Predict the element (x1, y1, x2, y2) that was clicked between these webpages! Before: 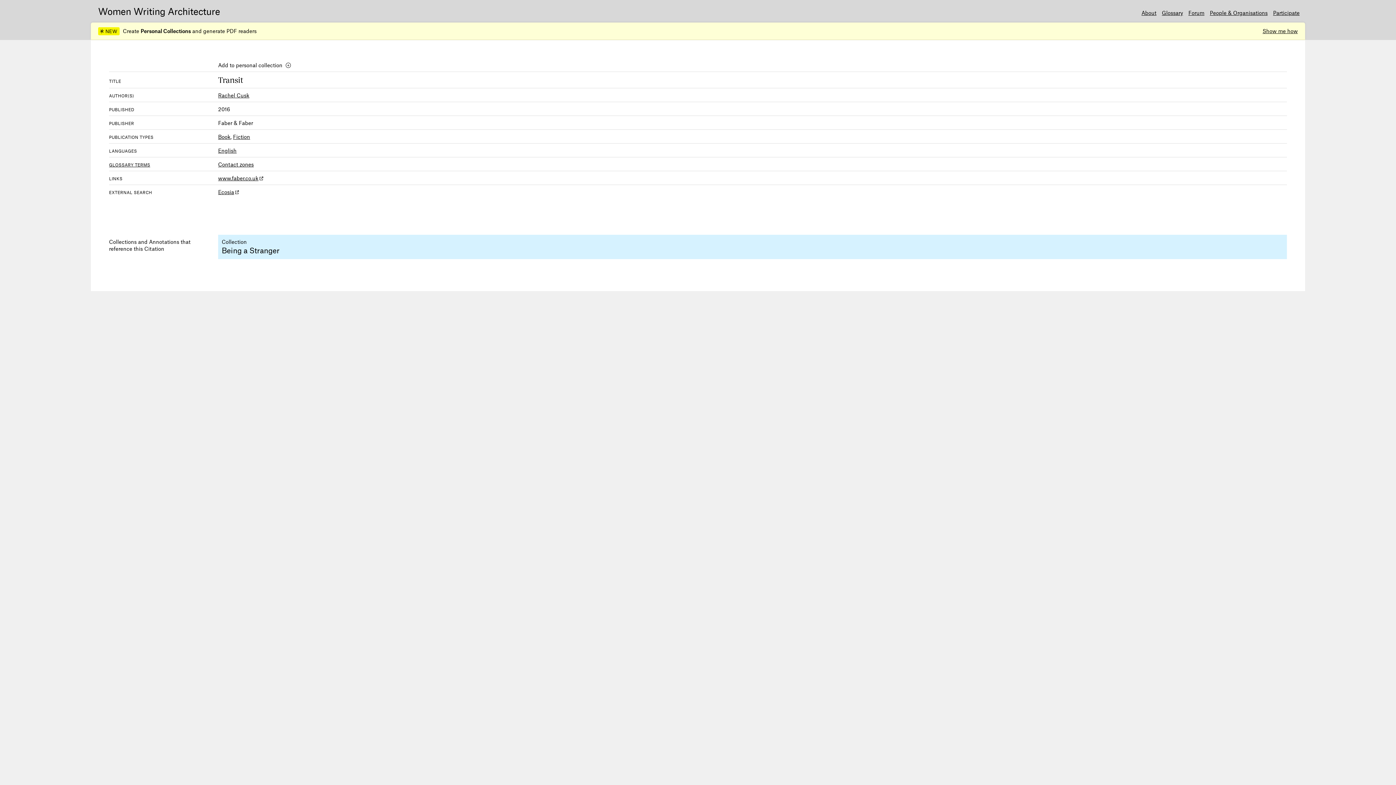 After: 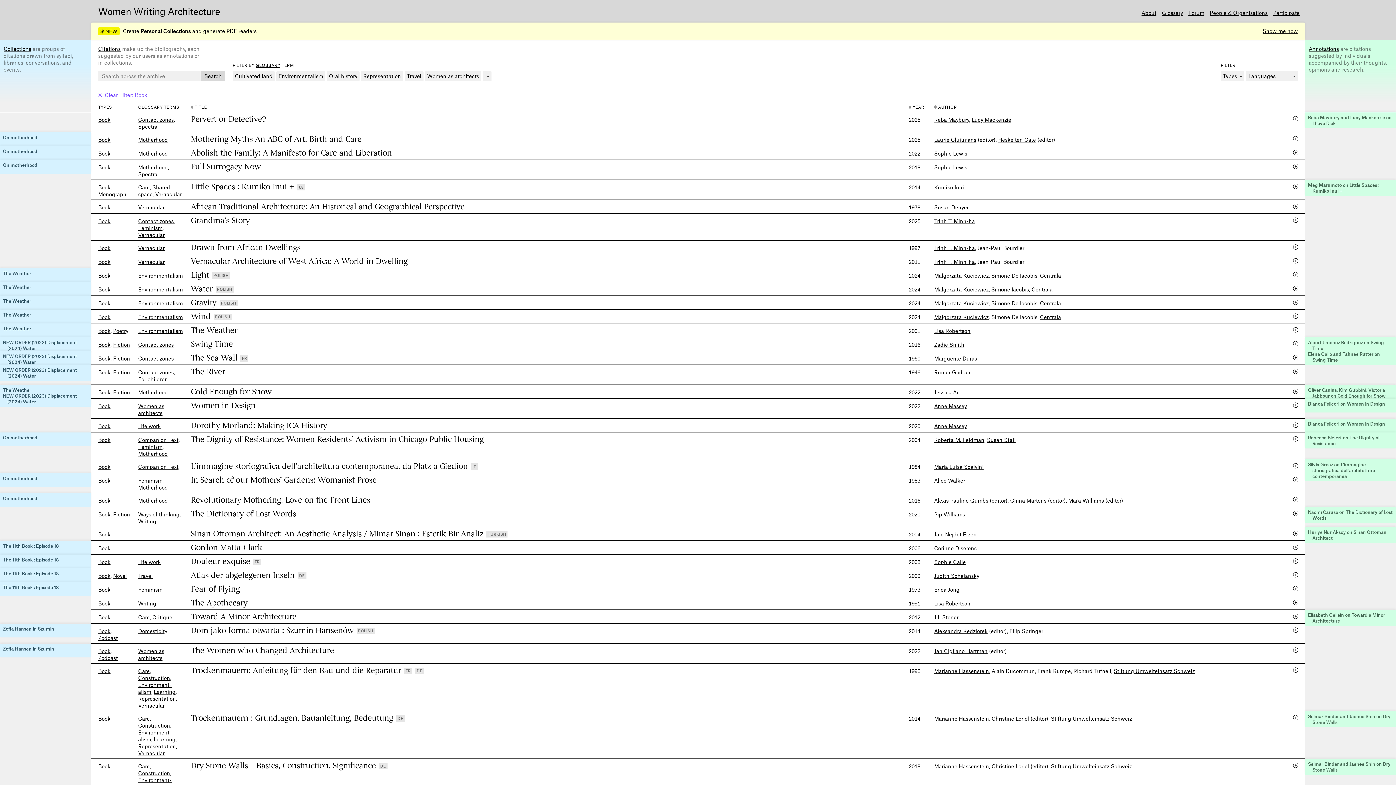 Action: bbox: (218, 133, 230, 140) label: Book